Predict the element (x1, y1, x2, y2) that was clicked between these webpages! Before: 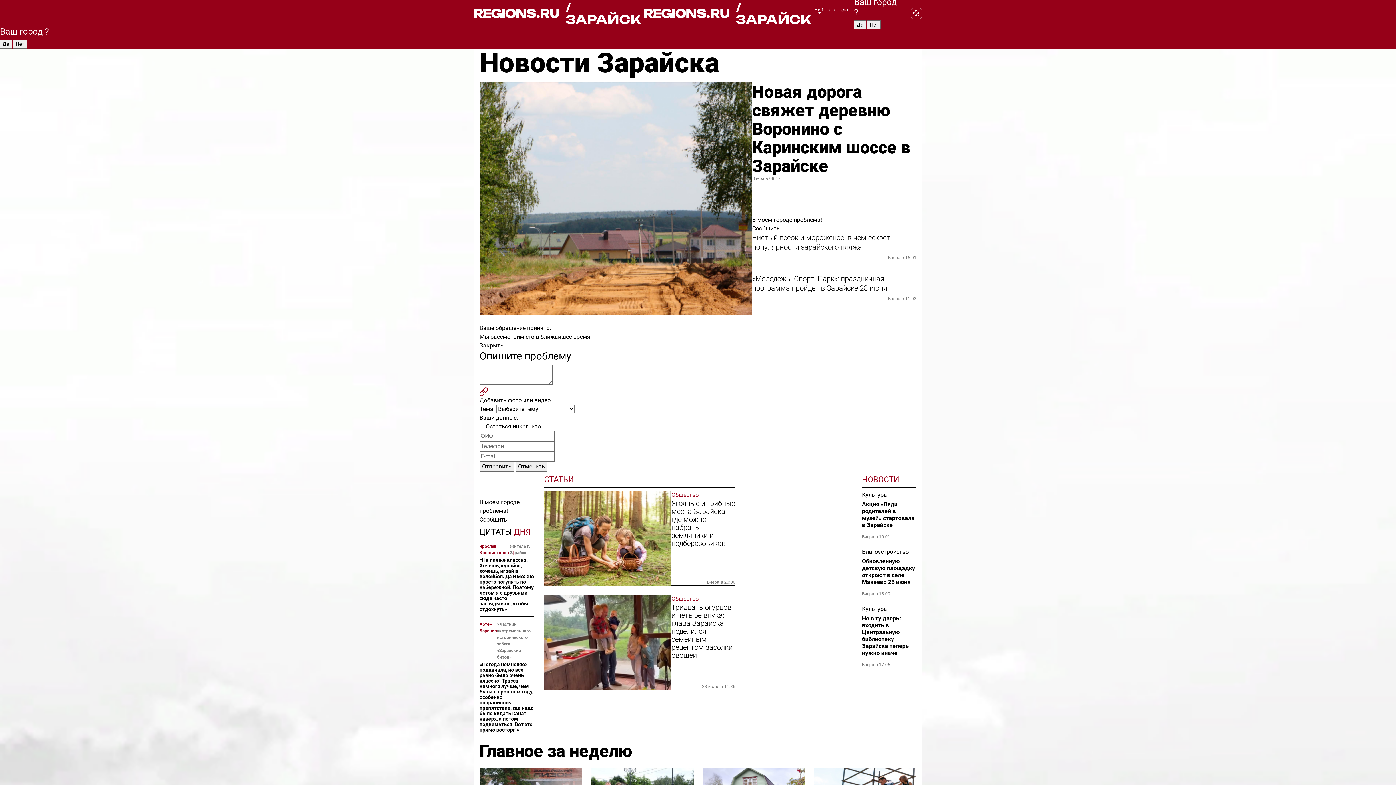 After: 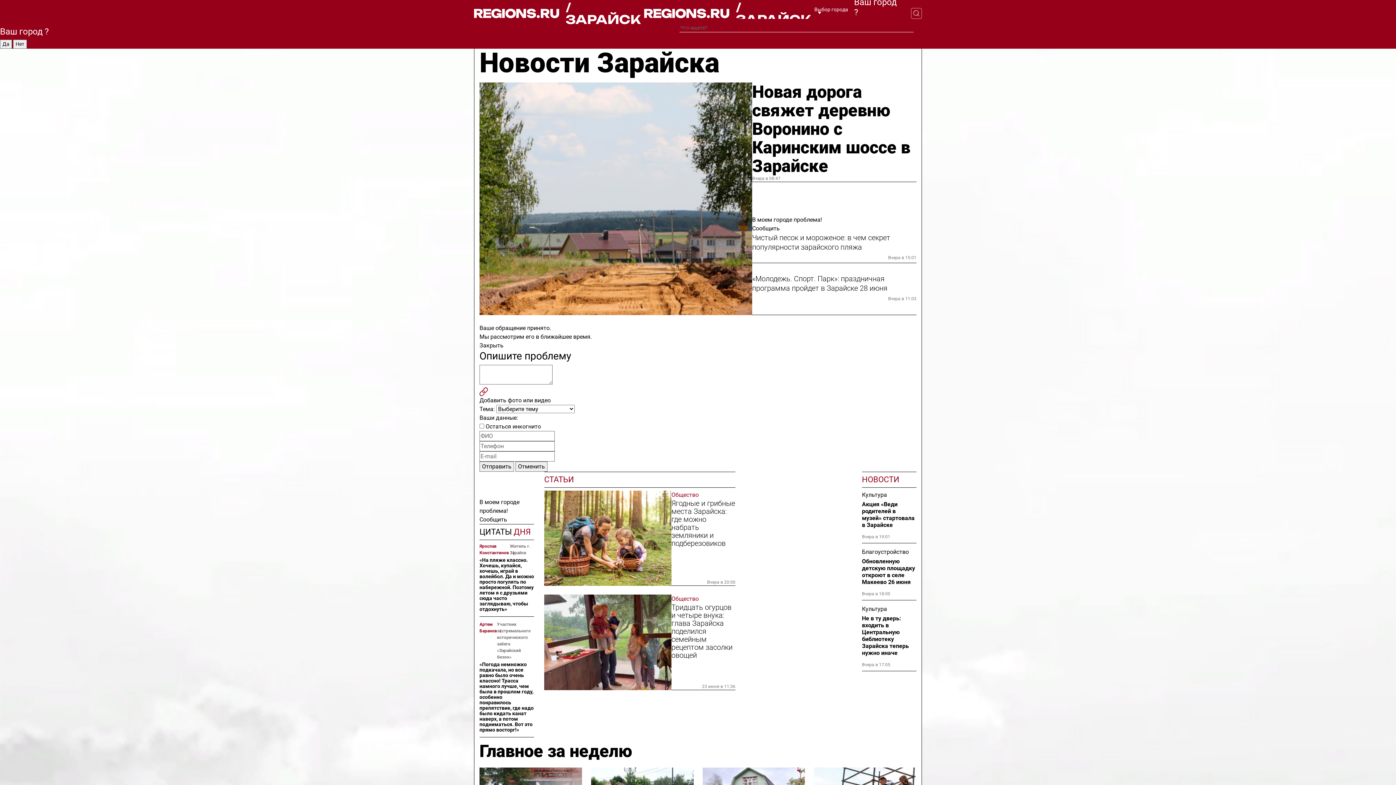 Action: bbox: (901, 7, 922, 18)